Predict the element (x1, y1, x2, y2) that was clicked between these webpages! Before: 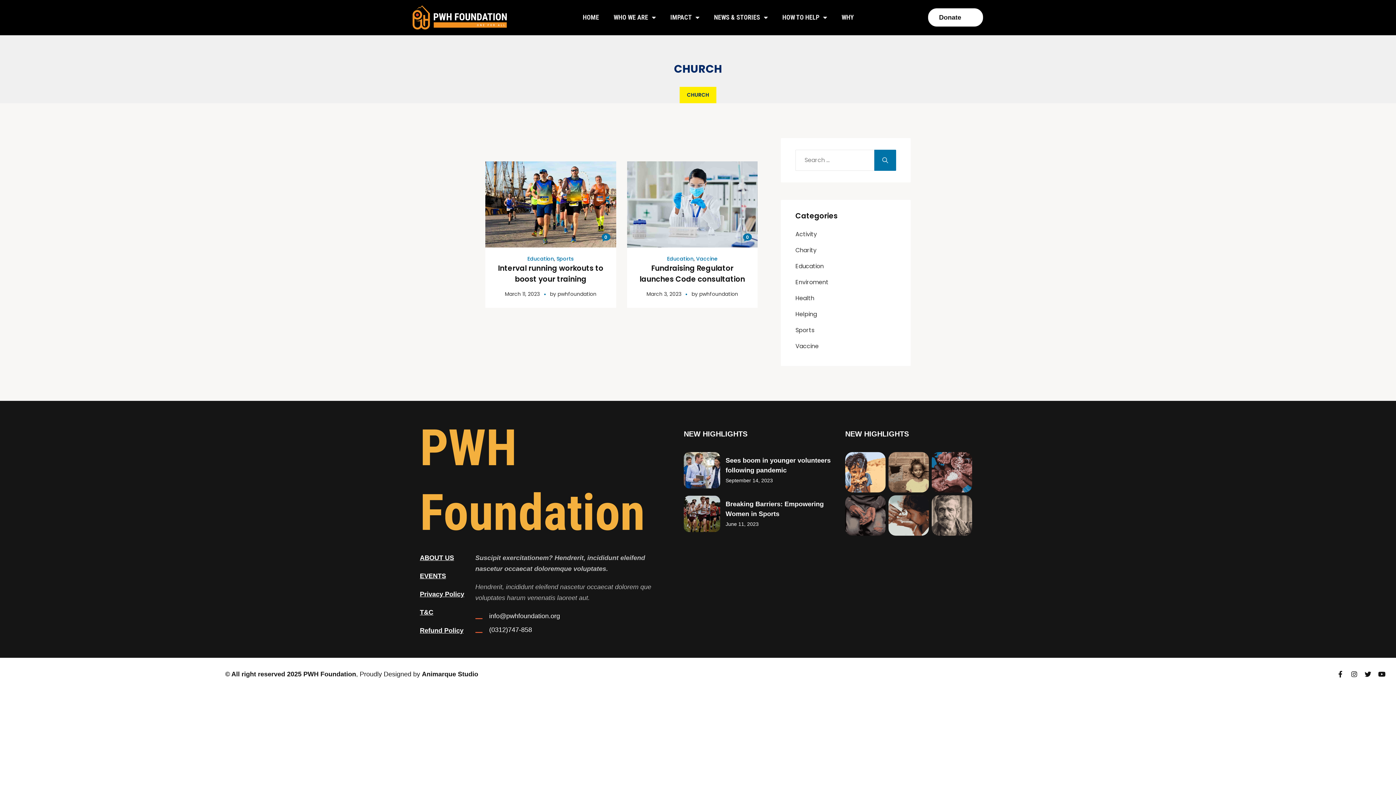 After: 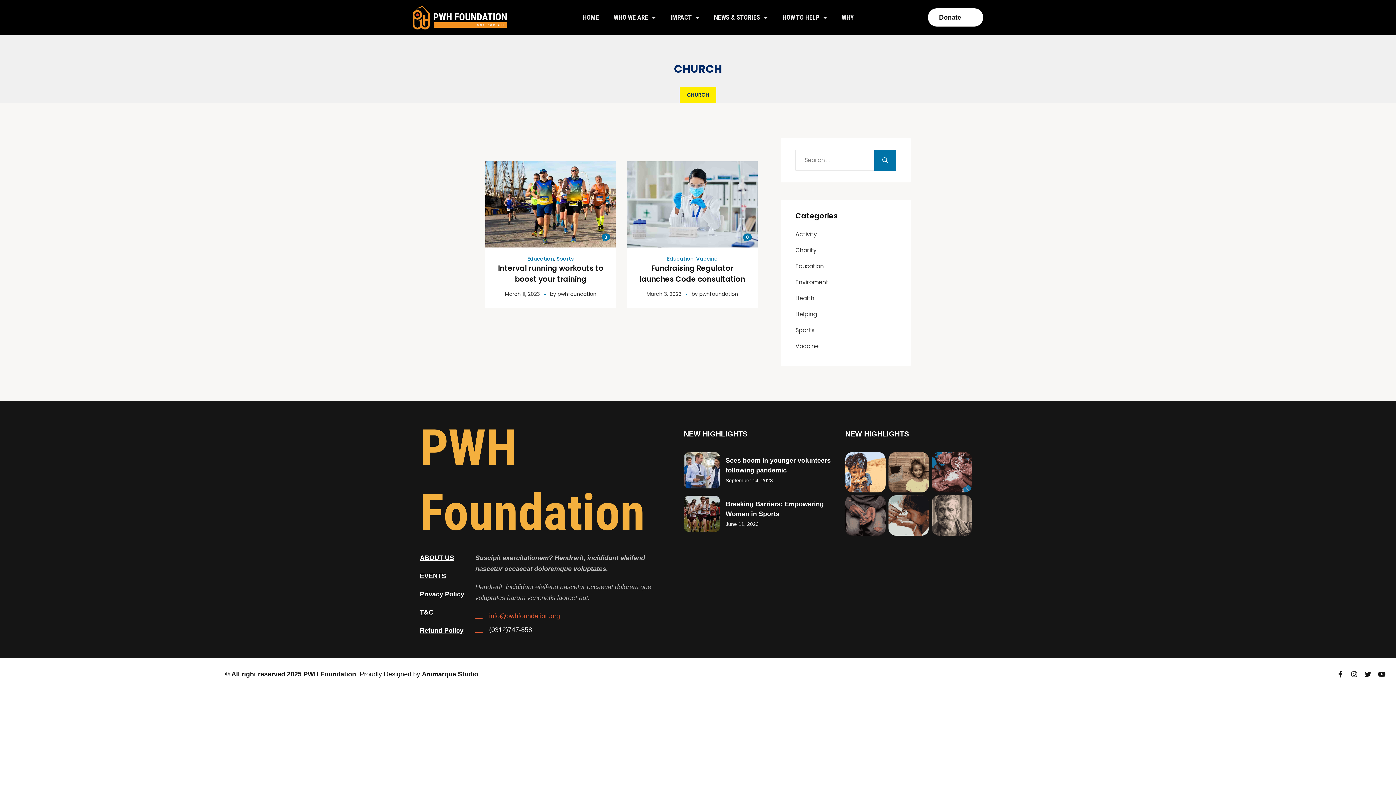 Action: label: info@pwhfoundation.org bbox: (475, 610, 673, 621)